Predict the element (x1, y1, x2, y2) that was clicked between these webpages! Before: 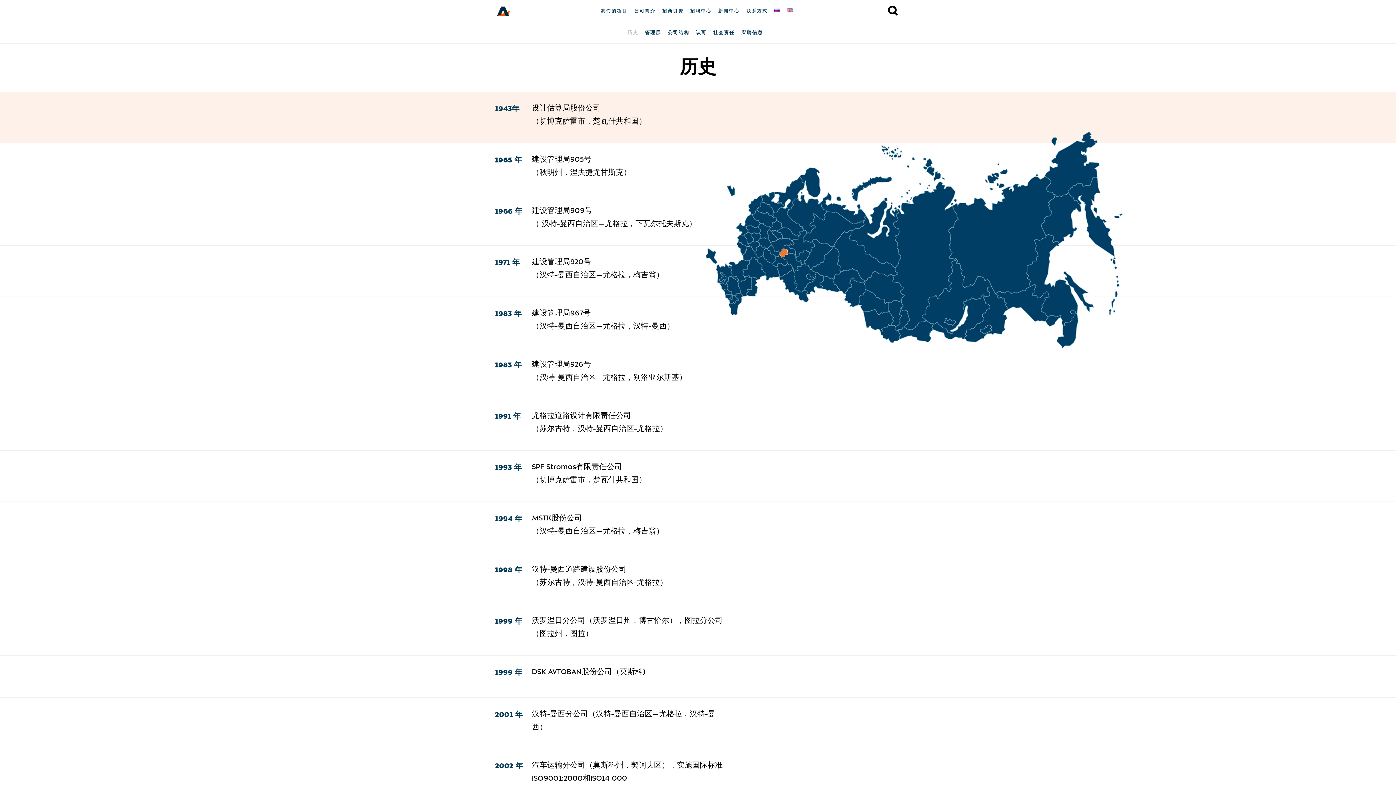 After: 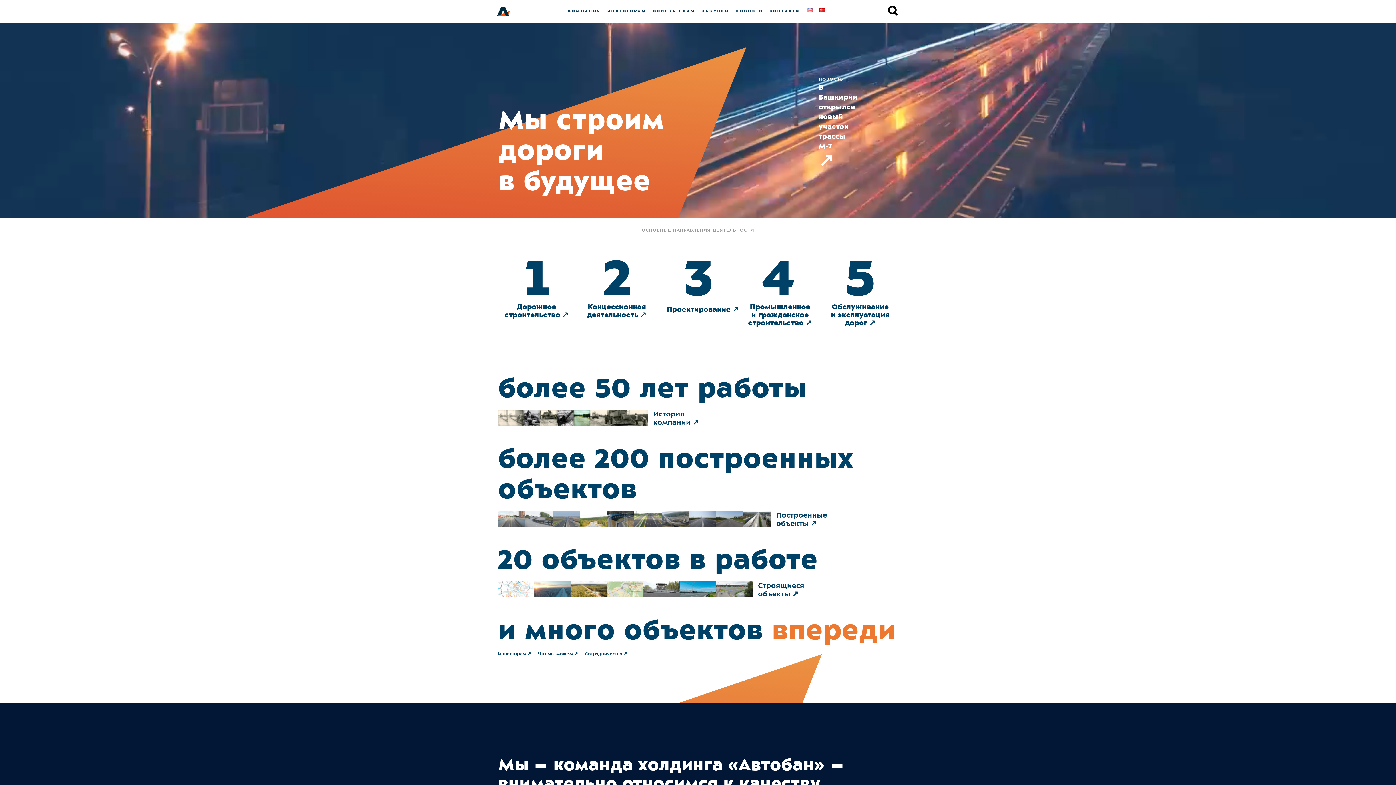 Action: bbox: (497, 6, 511, 15)